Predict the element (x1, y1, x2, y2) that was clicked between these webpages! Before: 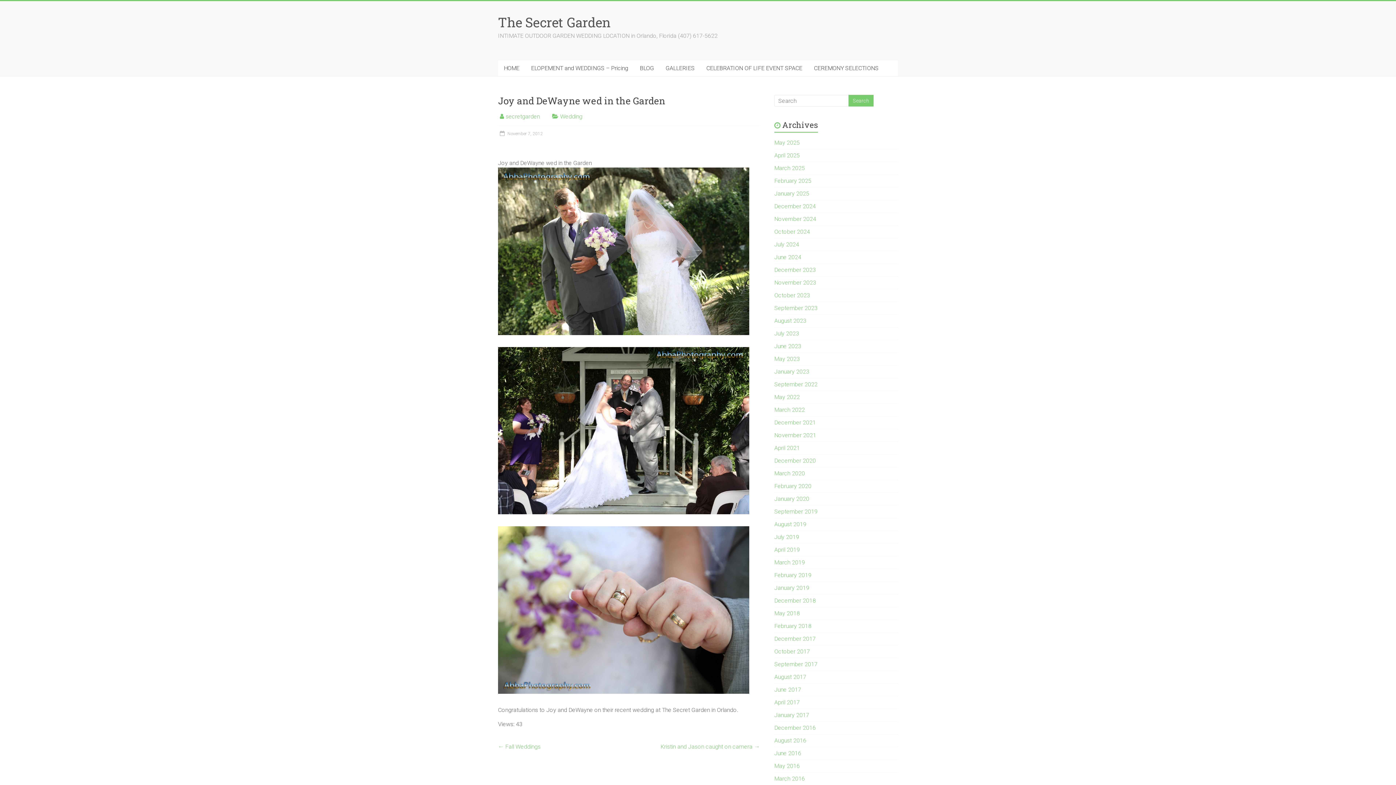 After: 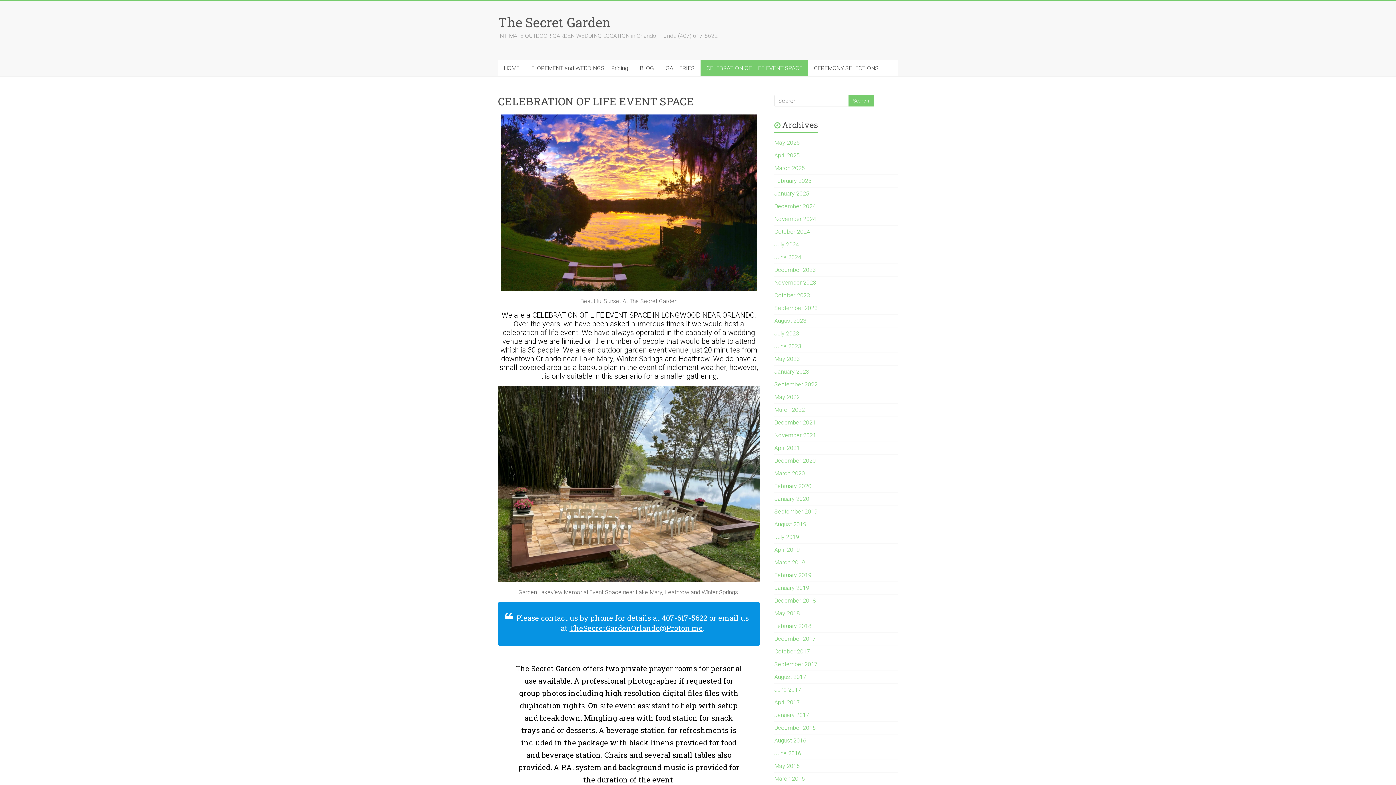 Action: bbox: (700, 60, 808, 76) label: CELEBRATION OF LIFE EVENT SPACE